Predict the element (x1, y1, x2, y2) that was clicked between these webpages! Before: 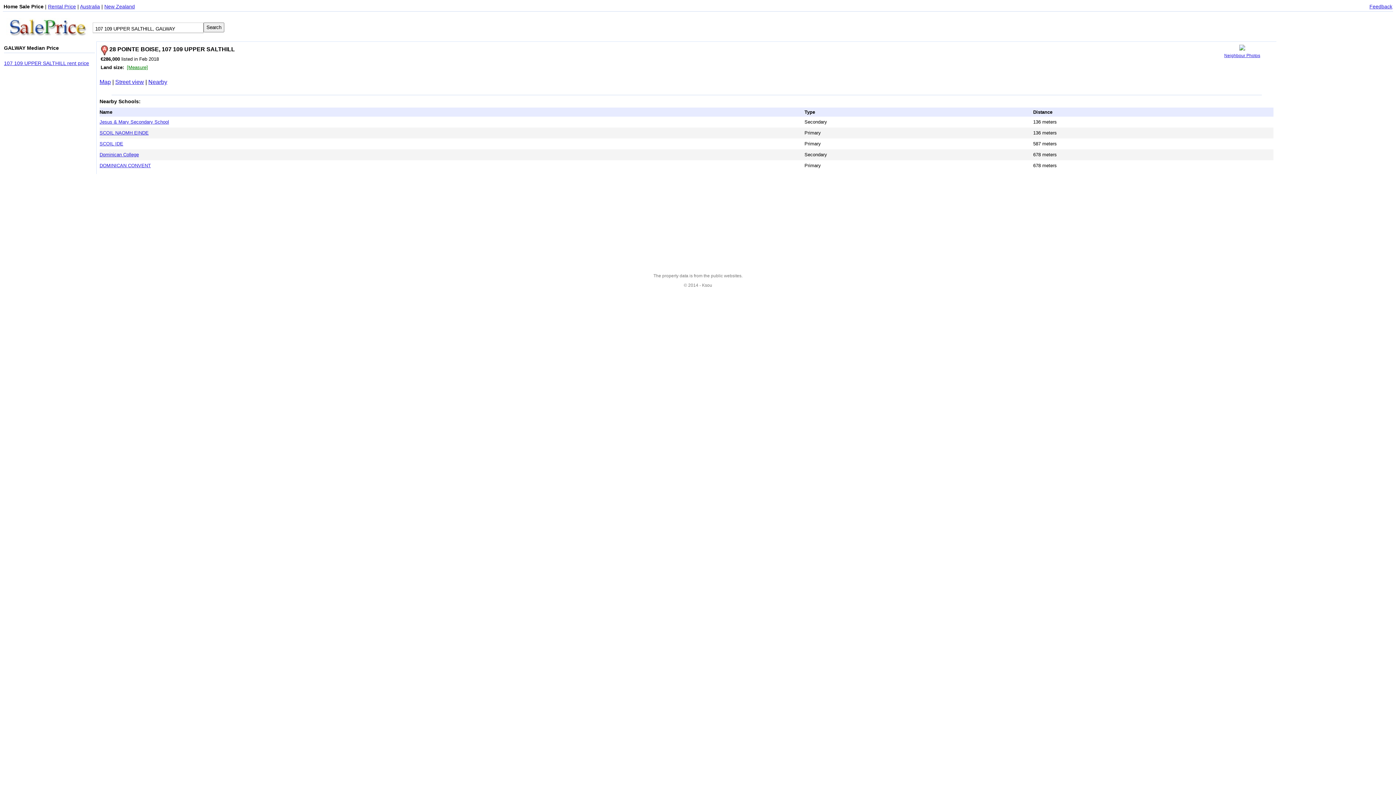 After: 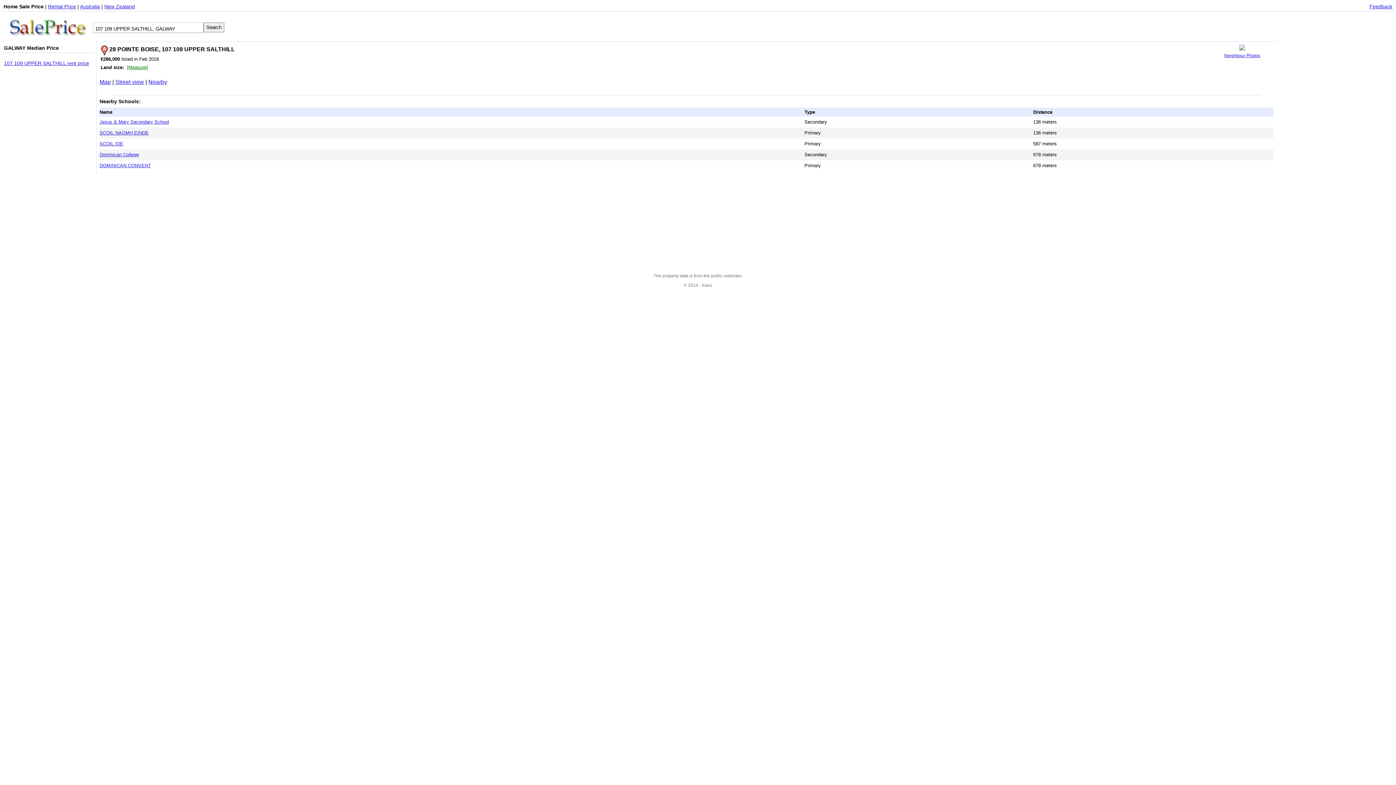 Action: bbox: (115, 78, 144, 85) label: Street view